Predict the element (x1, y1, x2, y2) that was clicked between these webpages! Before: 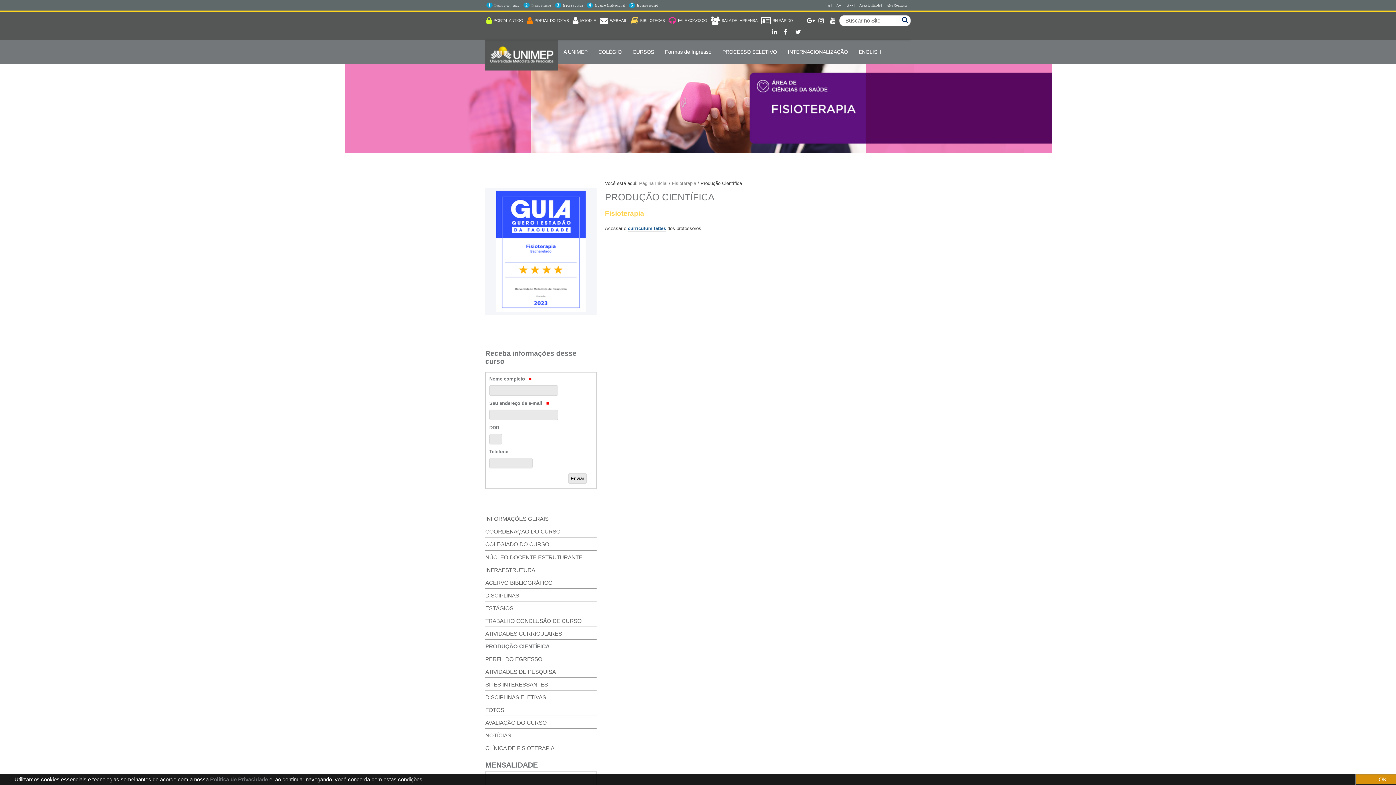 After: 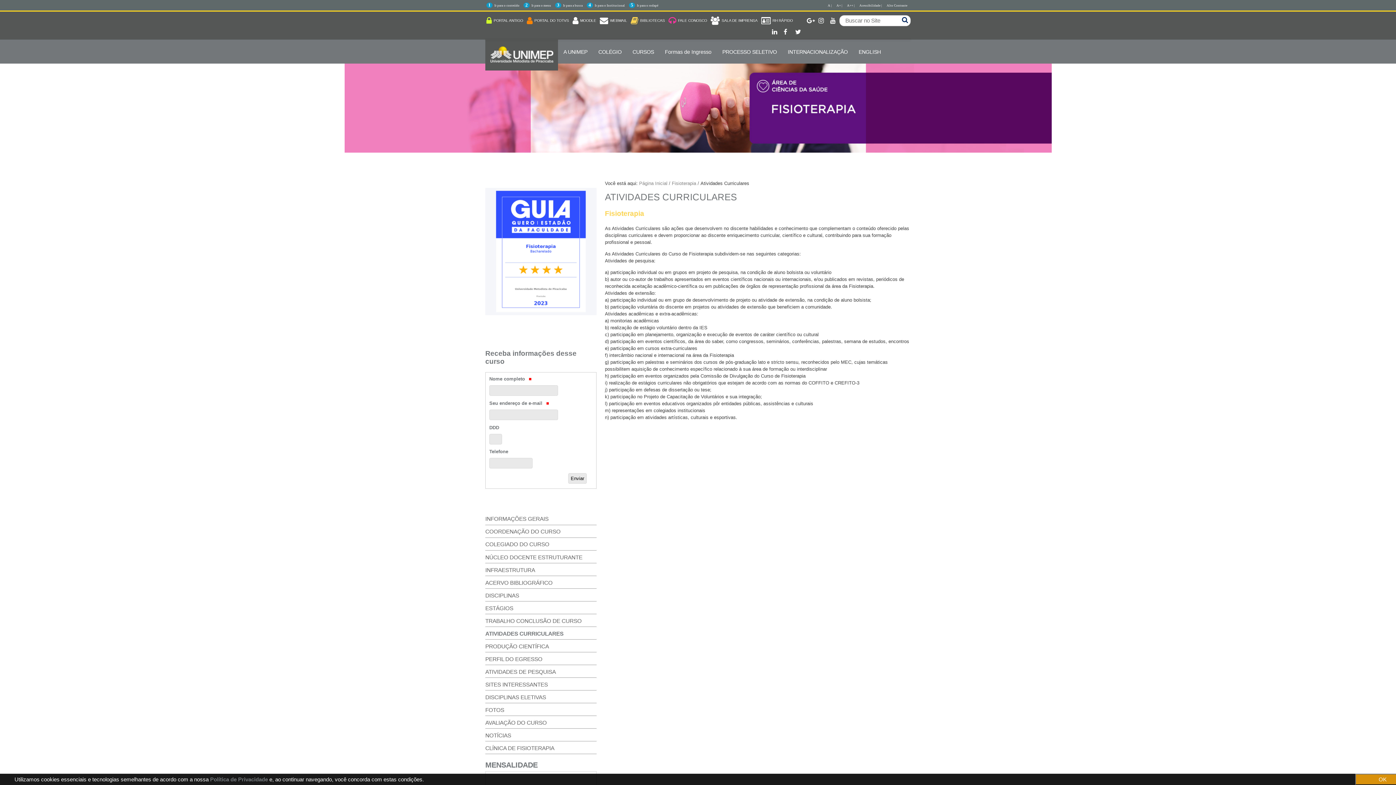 Action: label: ATIVIDADES CURRICULARES bbox: (485, 628, 596, 639)